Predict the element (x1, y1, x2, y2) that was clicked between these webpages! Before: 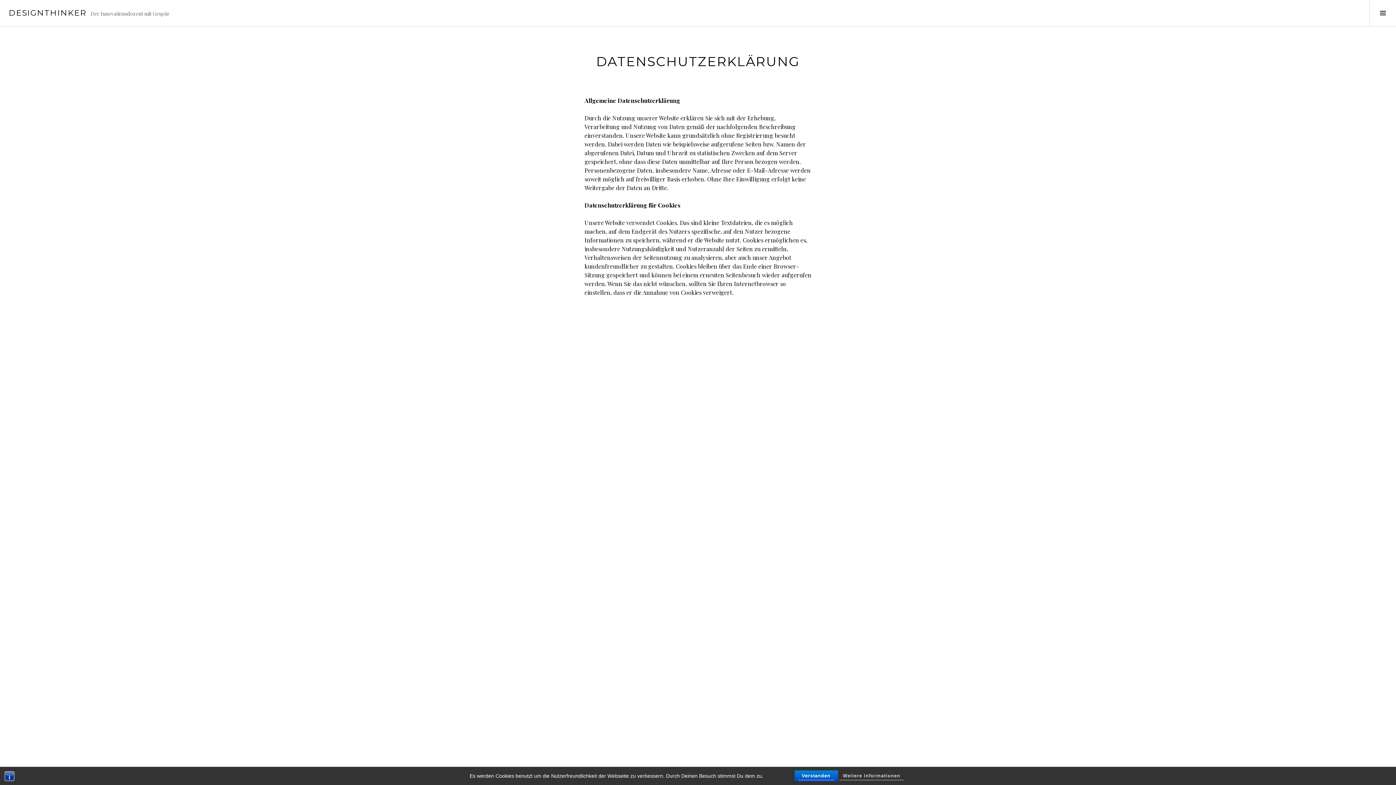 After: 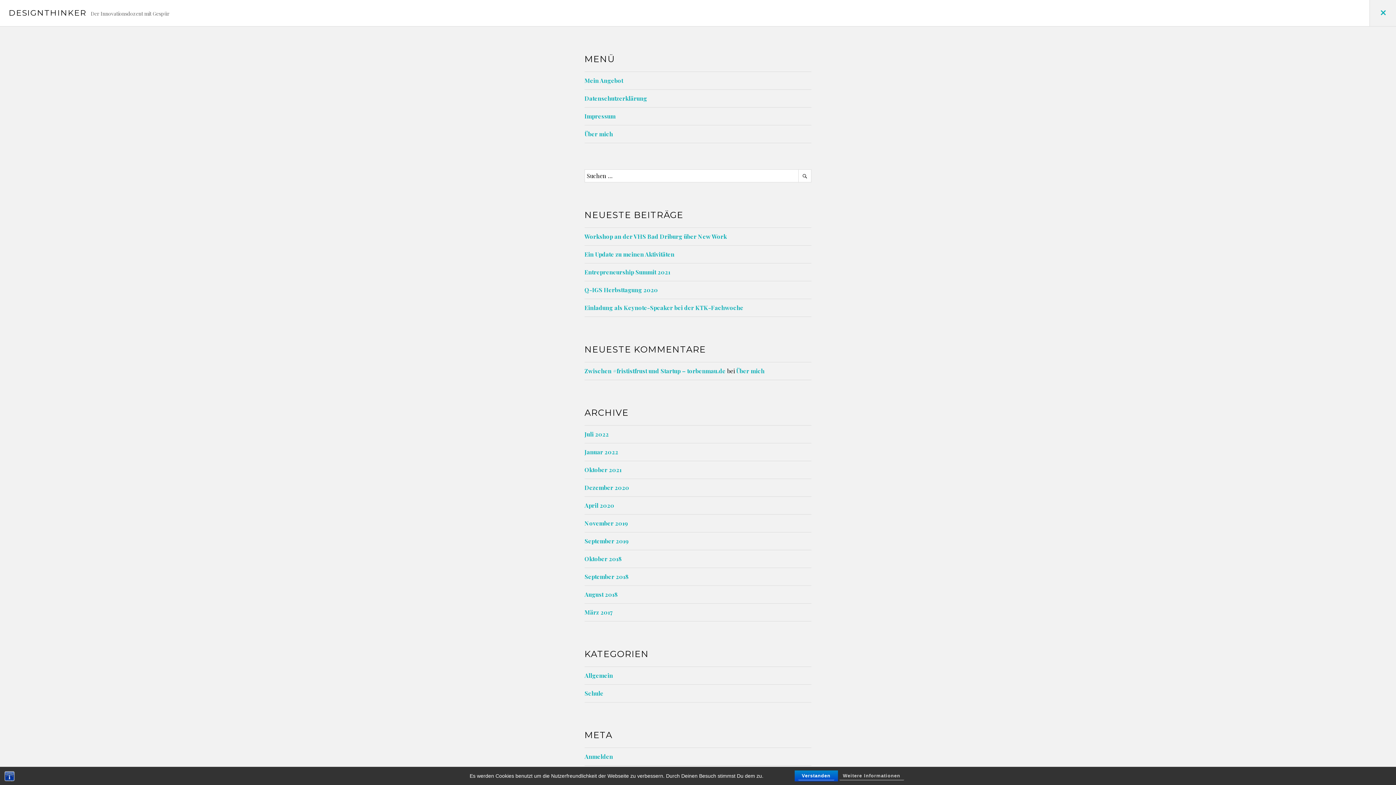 Action: bbox: (1369, 0, 1396, 26) label: Seitenleiste umschalten